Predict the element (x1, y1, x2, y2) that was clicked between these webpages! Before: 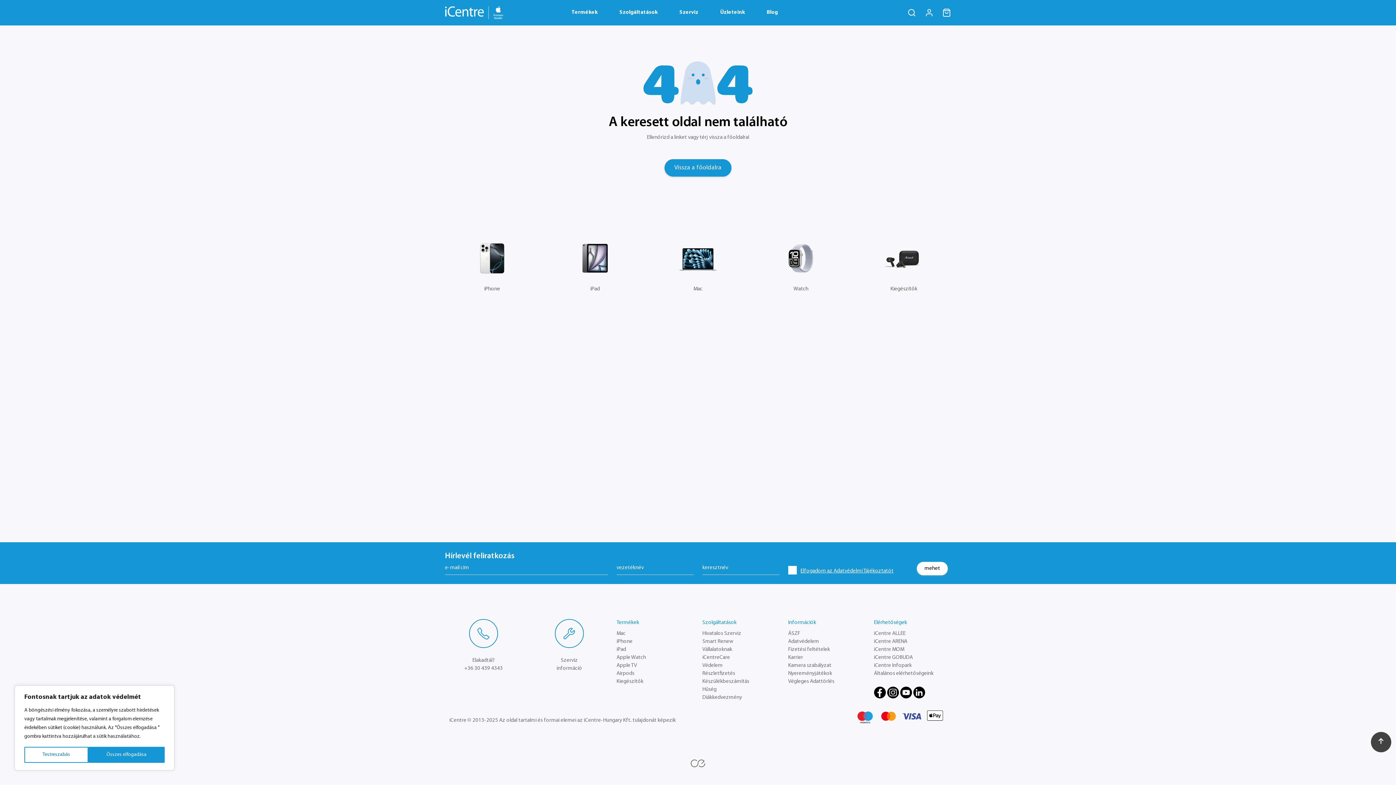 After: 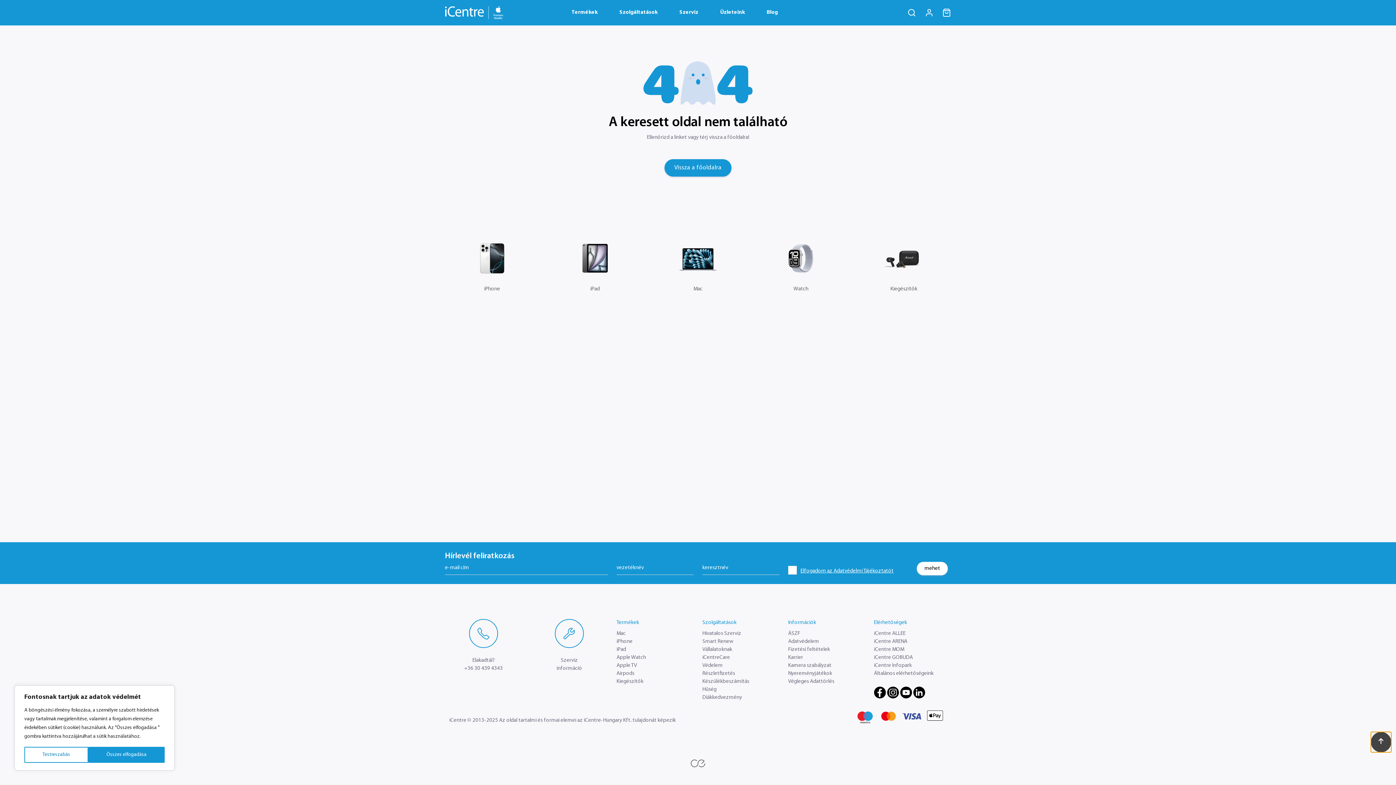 Action: bbox: (1371, 732, 1391, 752)